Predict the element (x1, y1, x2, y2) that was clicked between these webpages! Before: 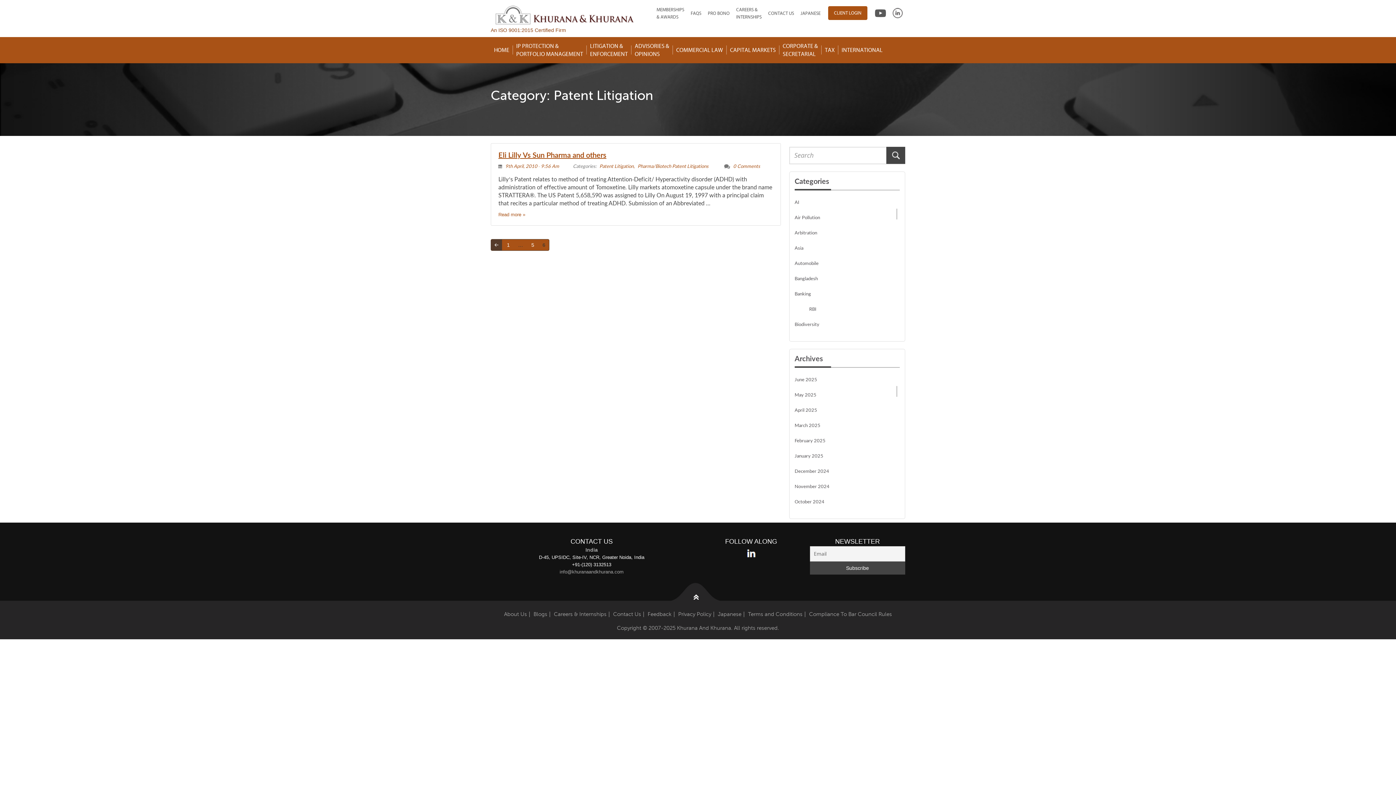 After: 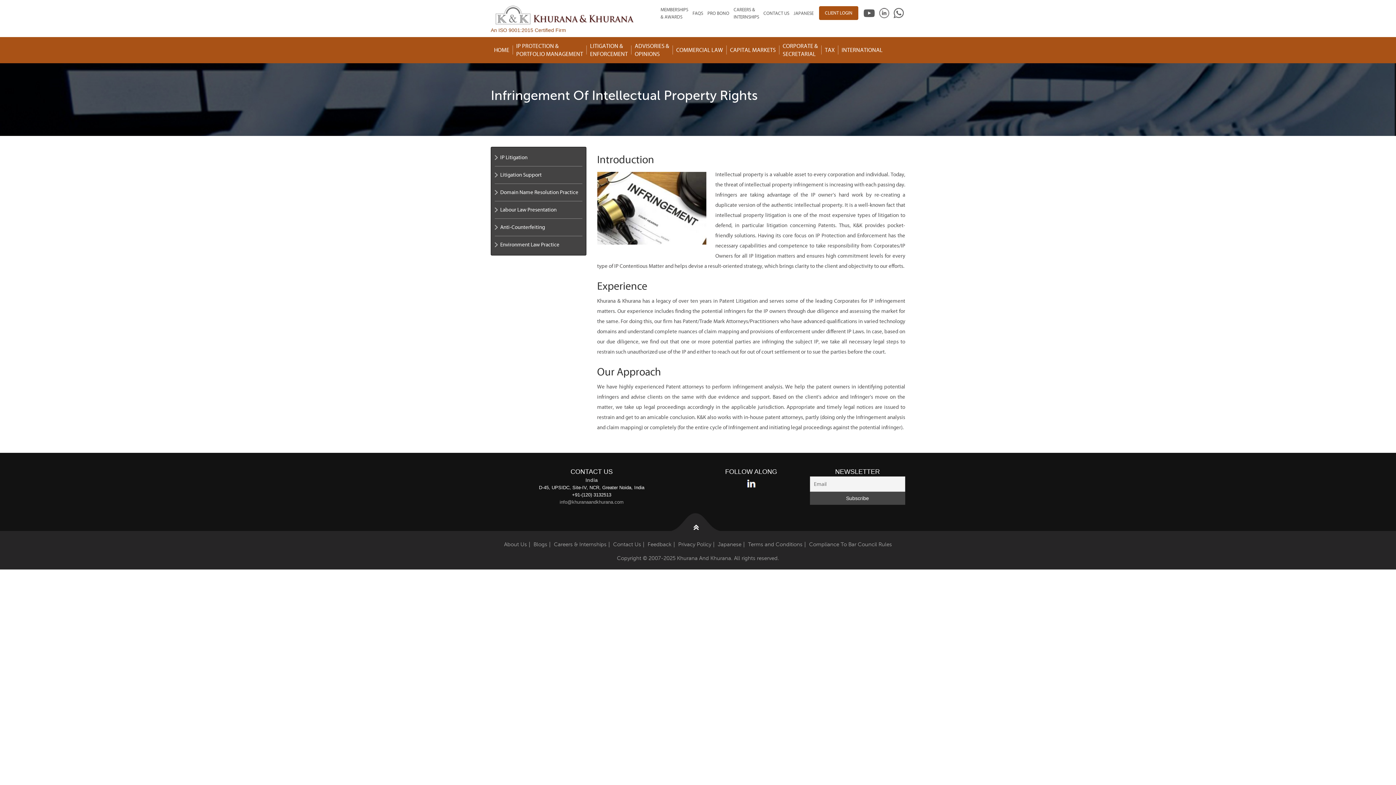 Action: bbox: (590, 37, 628, 63) label: LITIGATION &
ENFORCEMENT